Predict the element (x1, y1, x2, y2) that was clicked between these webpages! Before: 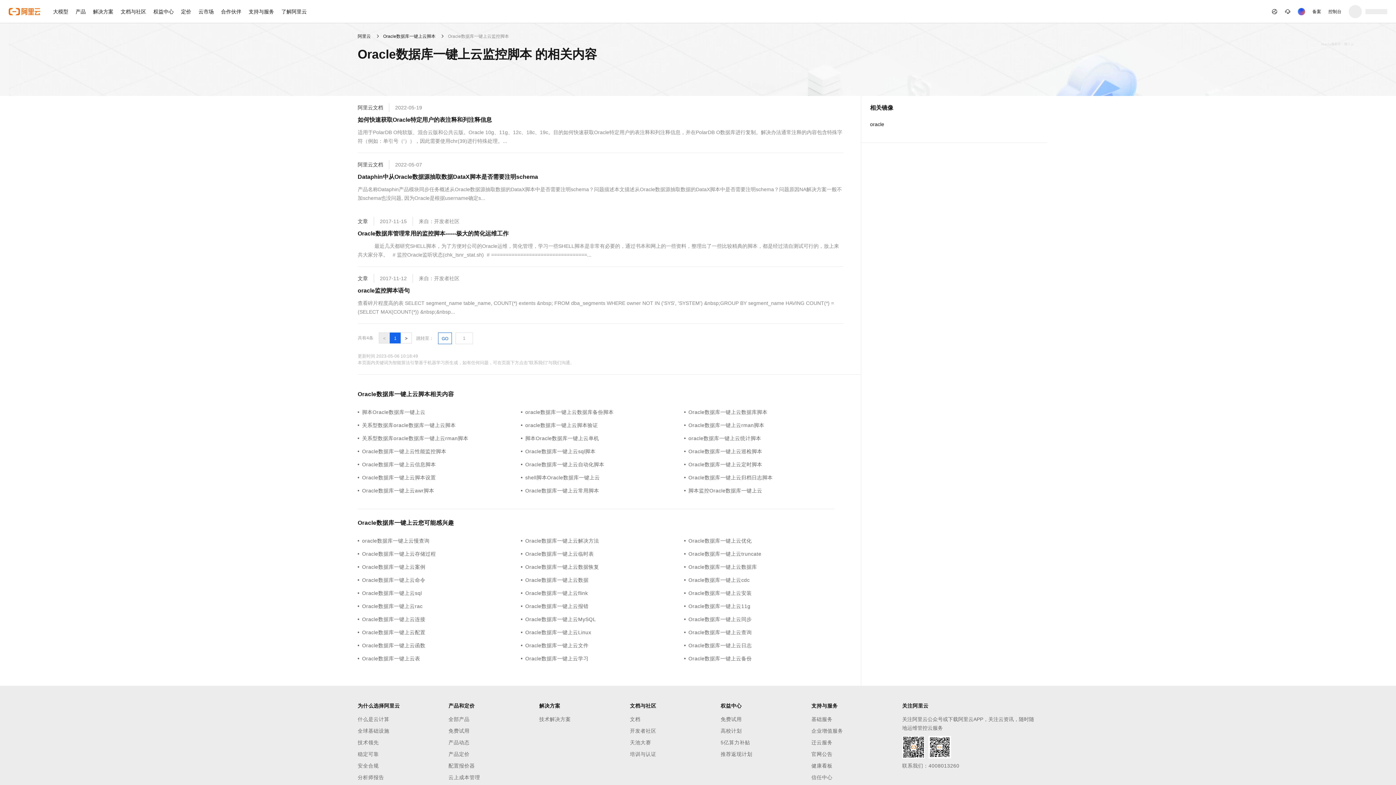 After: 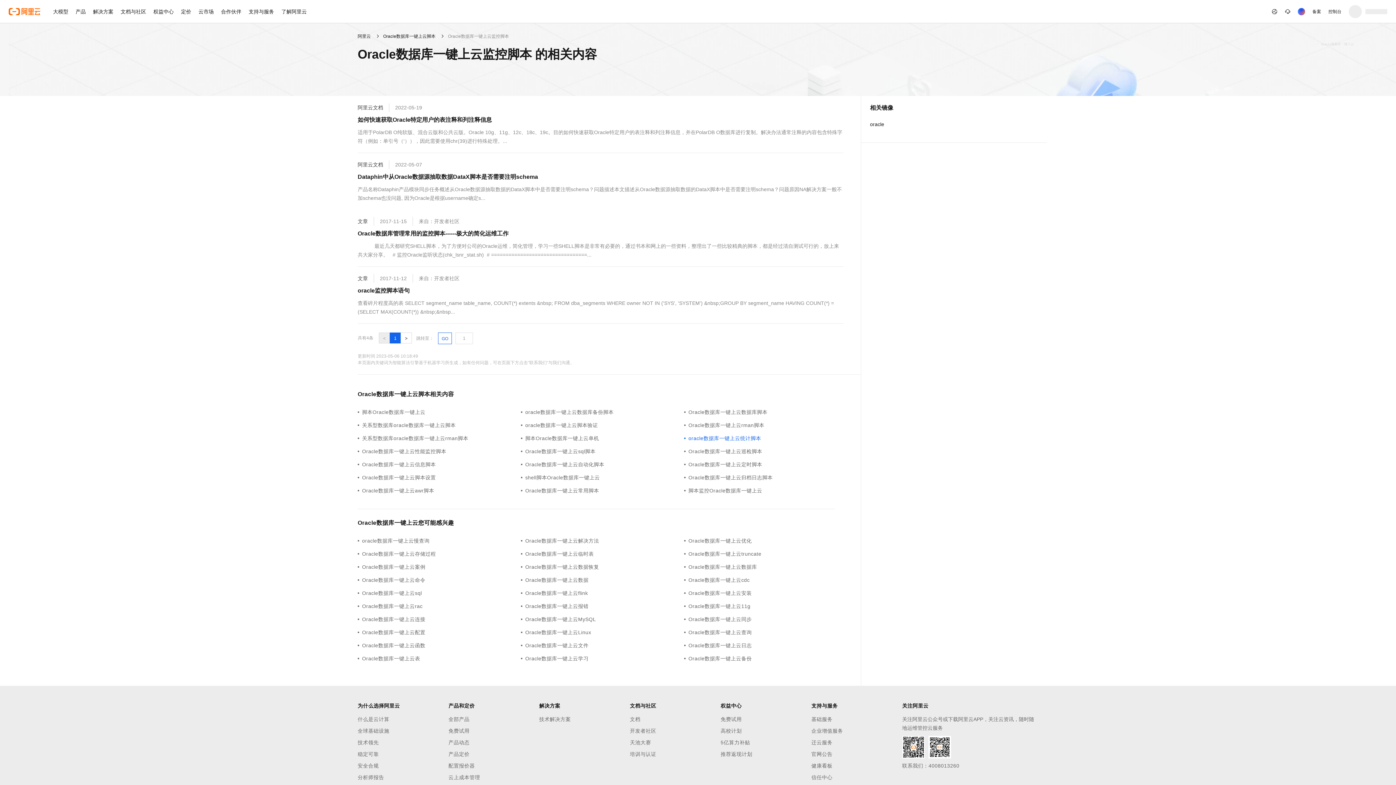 Action: label: oracle数据库一键上云统计脚本 bbox: (684, 434, 847, 442)